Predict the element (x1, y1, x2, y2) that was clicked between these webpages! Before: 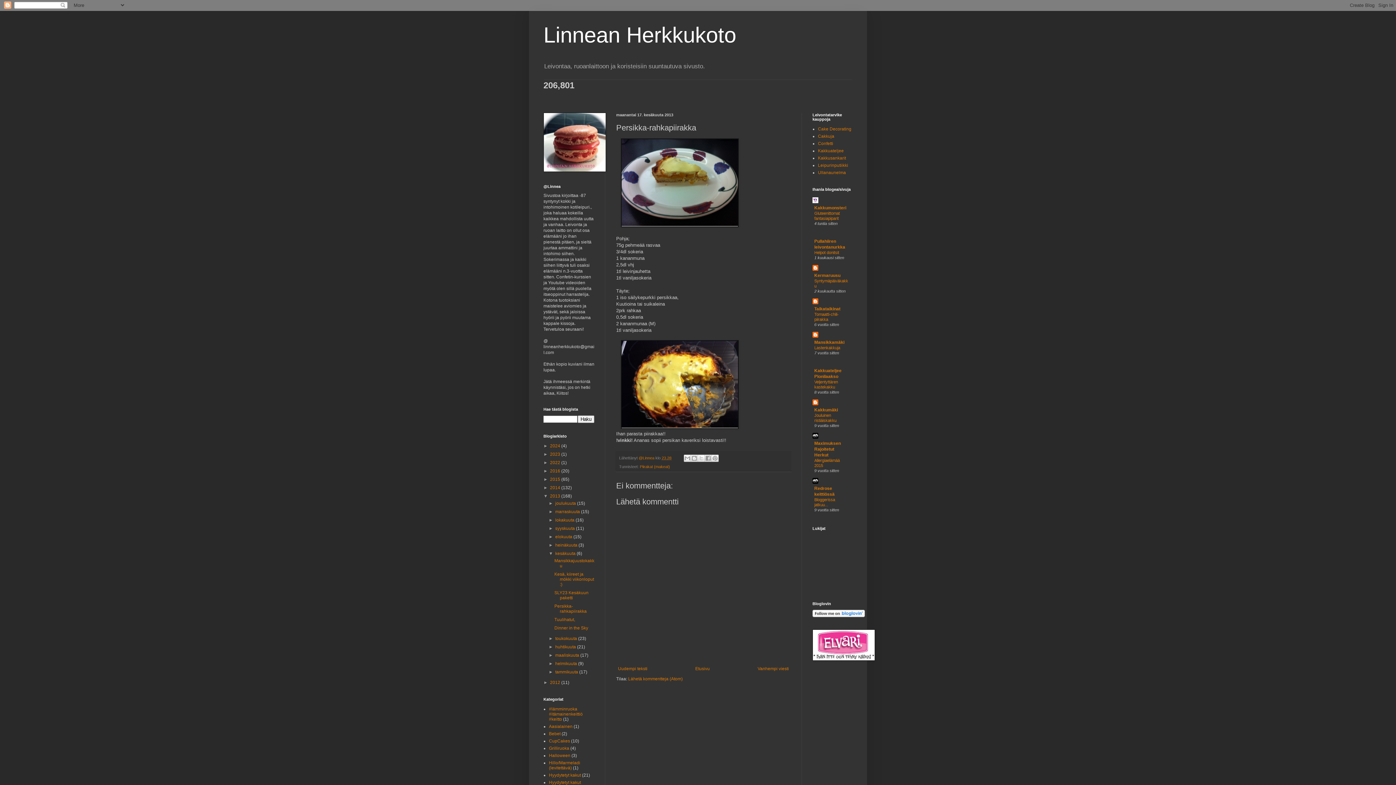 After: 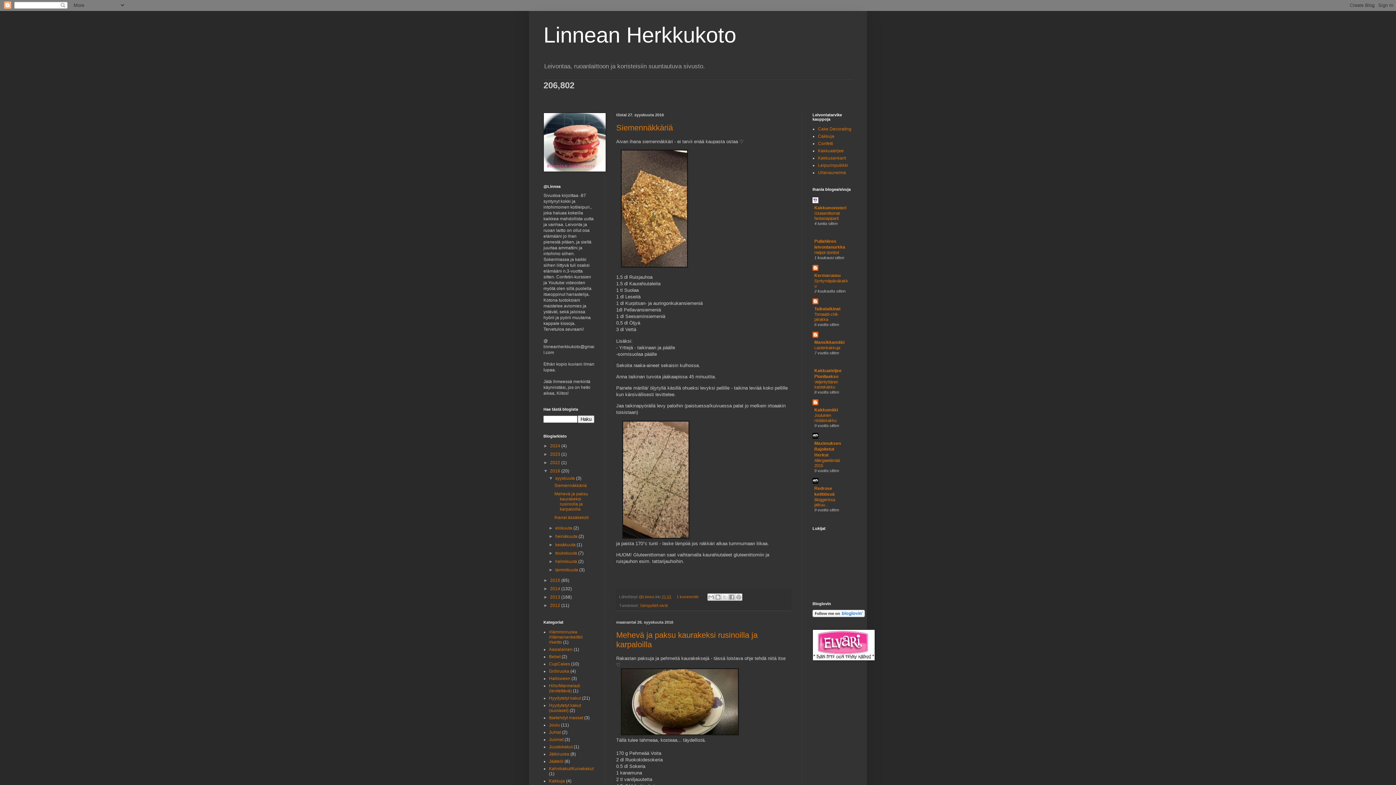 Action: bbox: (550, 468, 561, 473) label: 2016 